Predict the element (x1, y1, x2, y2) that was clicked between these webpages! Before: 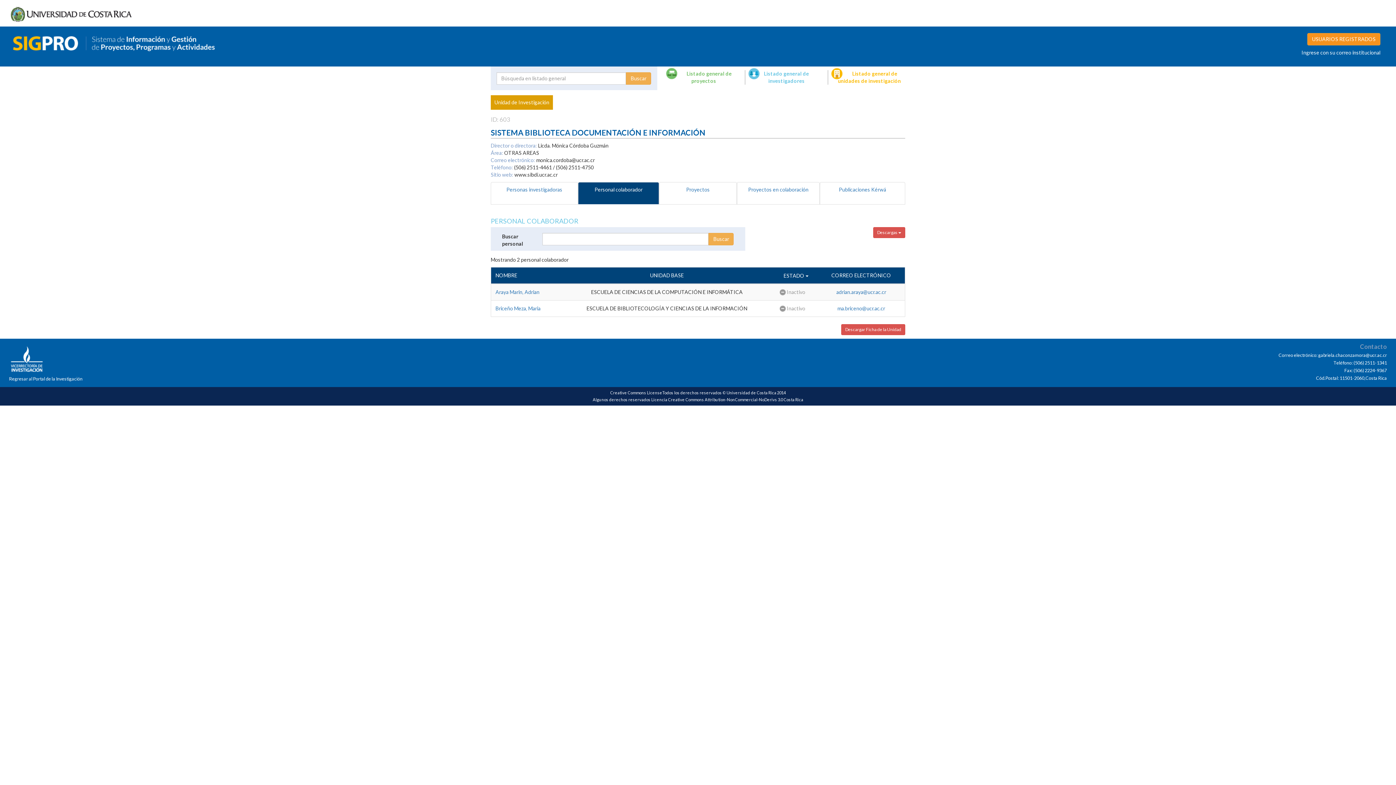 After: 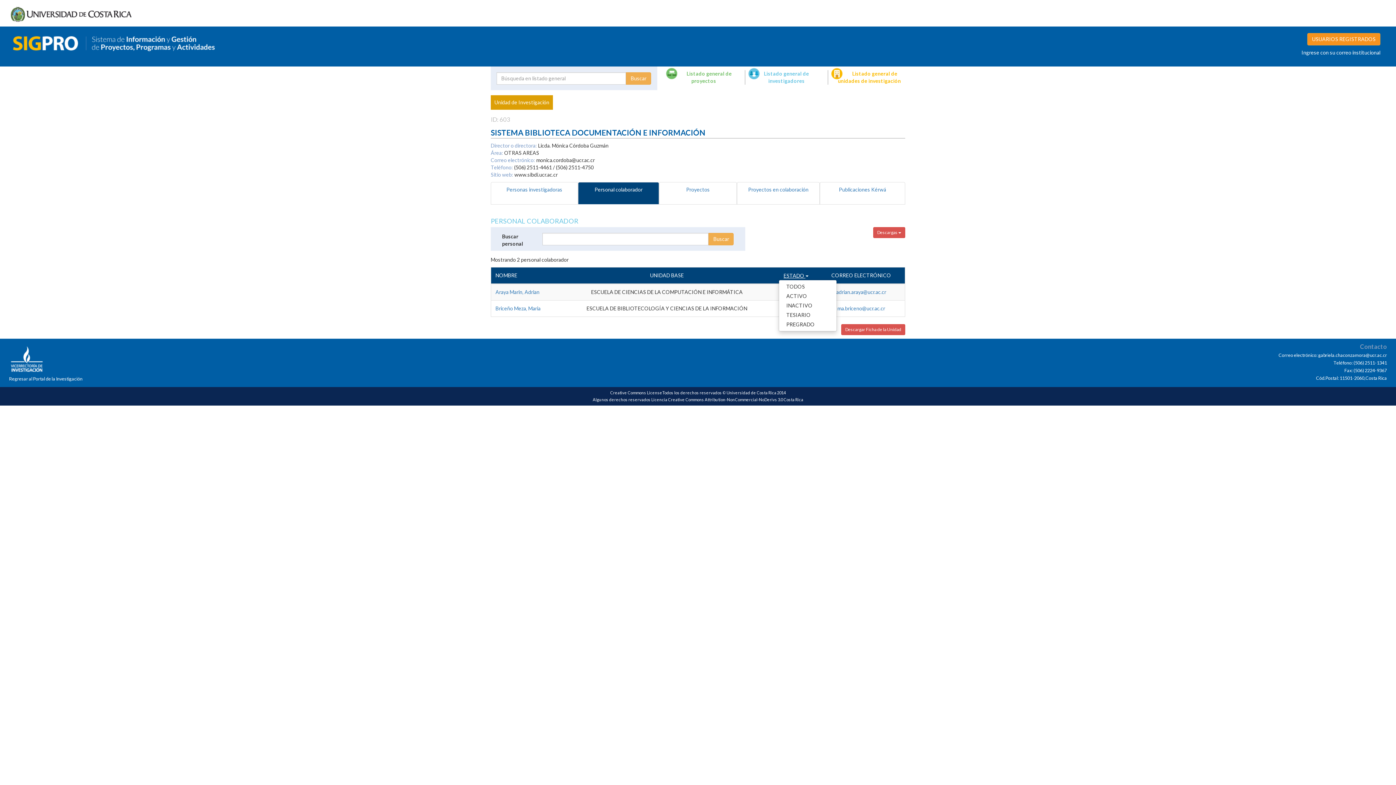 Action: label: ESTADO  bbox: (783, 271, 808, 279)